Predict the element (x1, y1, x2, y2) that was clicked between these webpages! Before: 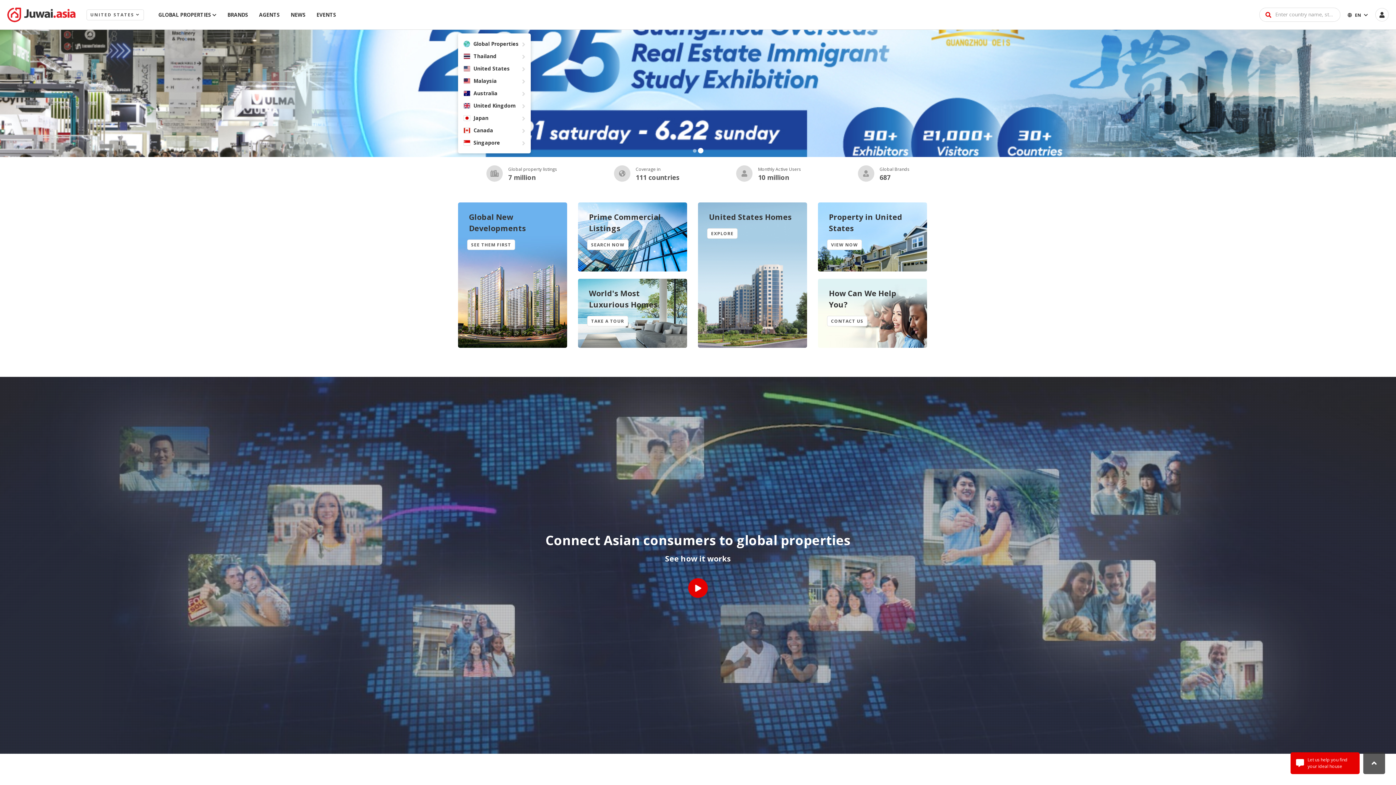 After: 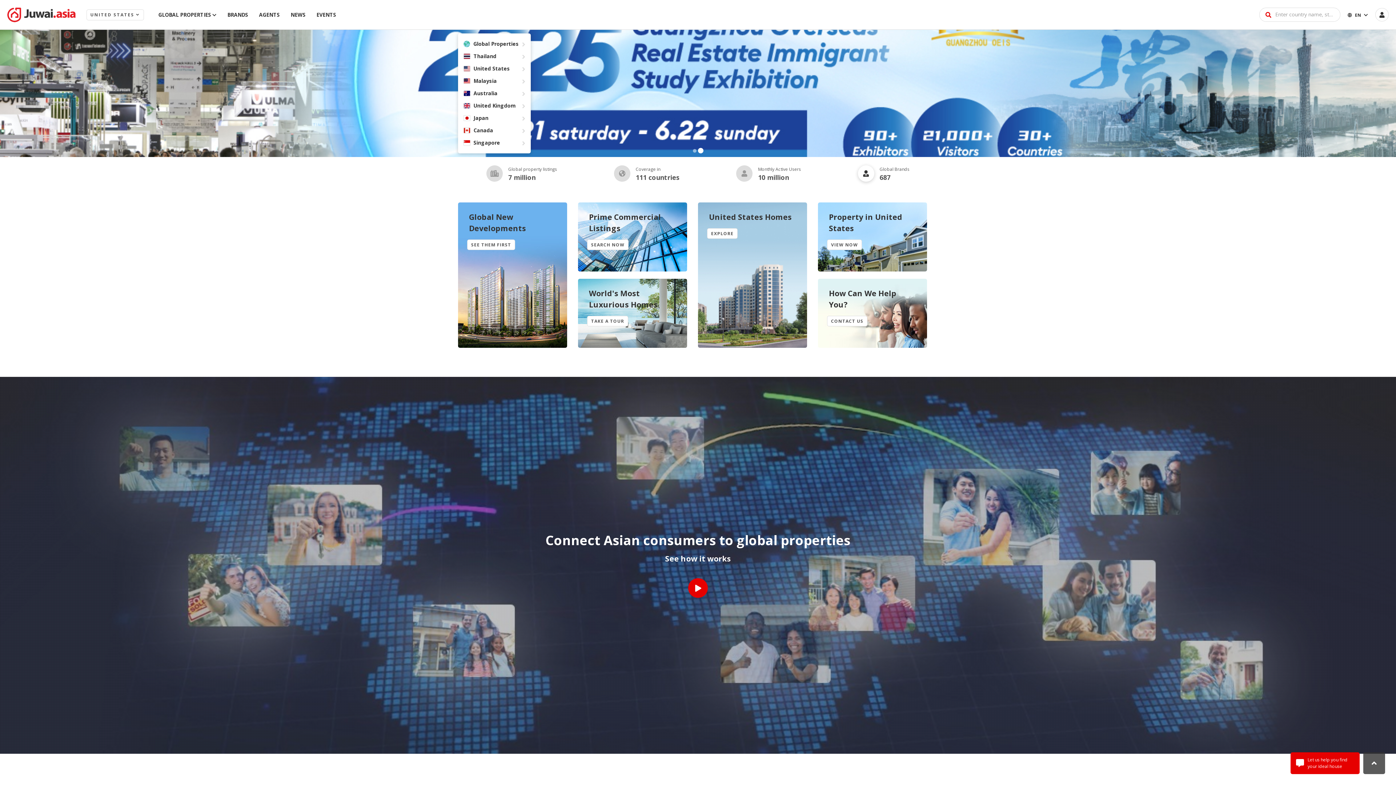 Action: bbox: (858, 164, 909, 182) label: Global Brands
687